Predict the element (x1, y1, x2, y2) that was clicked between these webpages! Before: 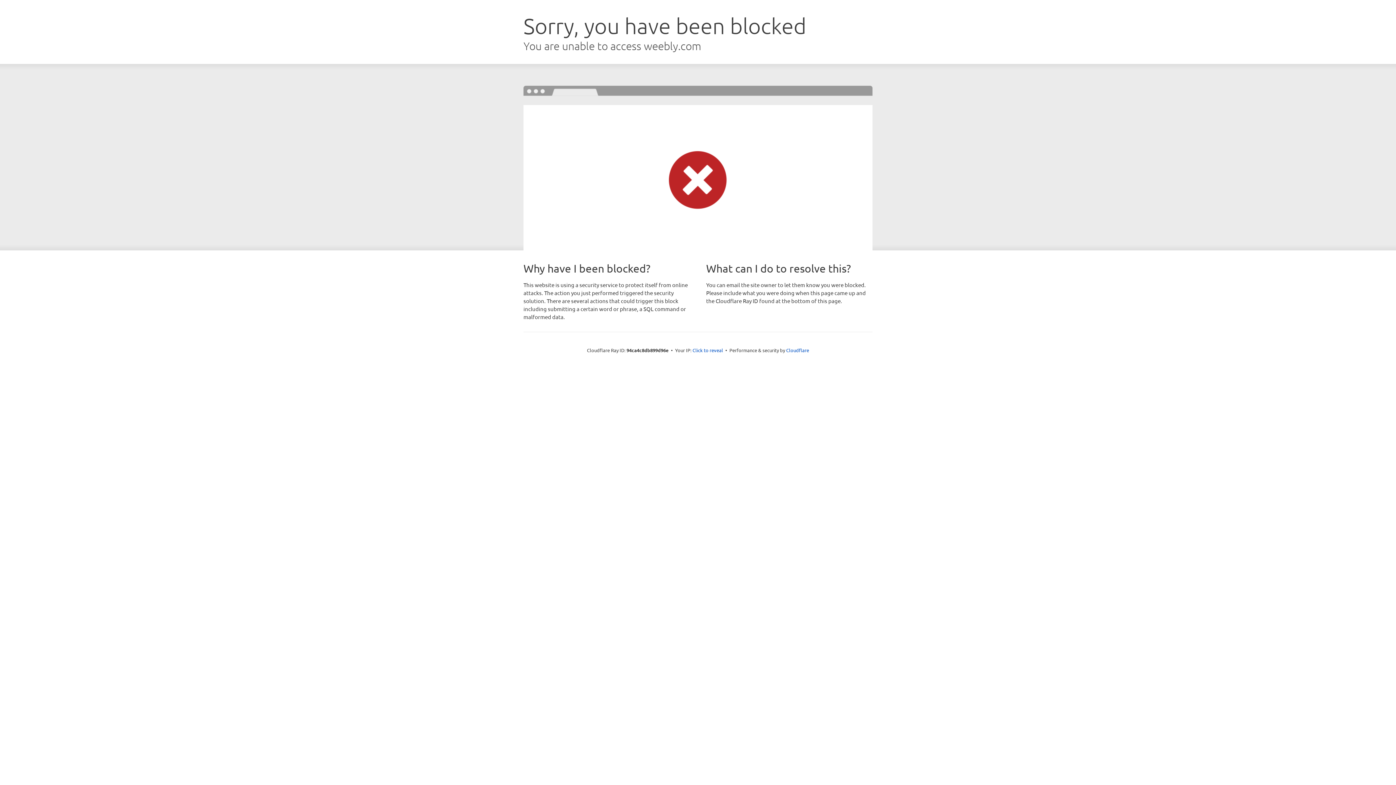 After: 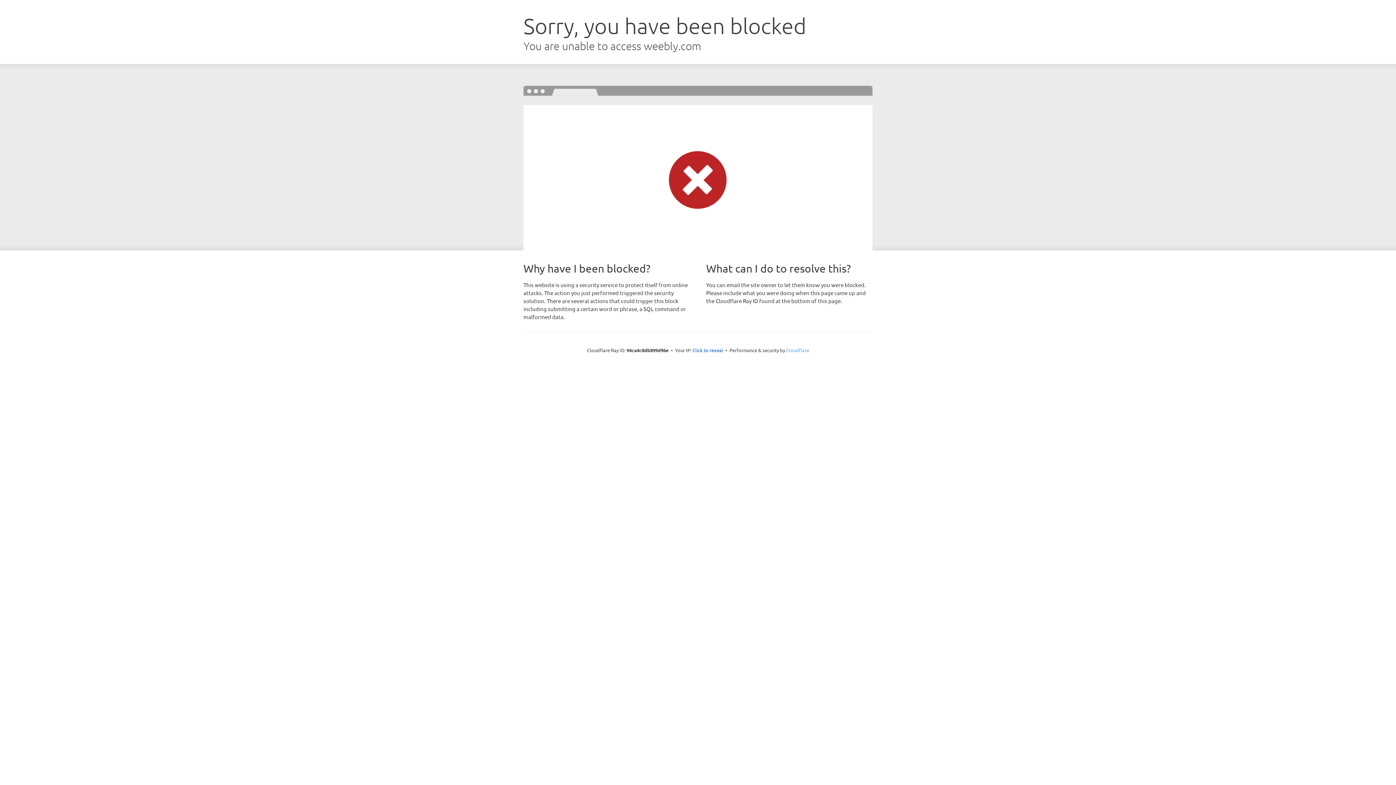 Action: bbox: (786, 347, 809, 353) label: Cloudflare